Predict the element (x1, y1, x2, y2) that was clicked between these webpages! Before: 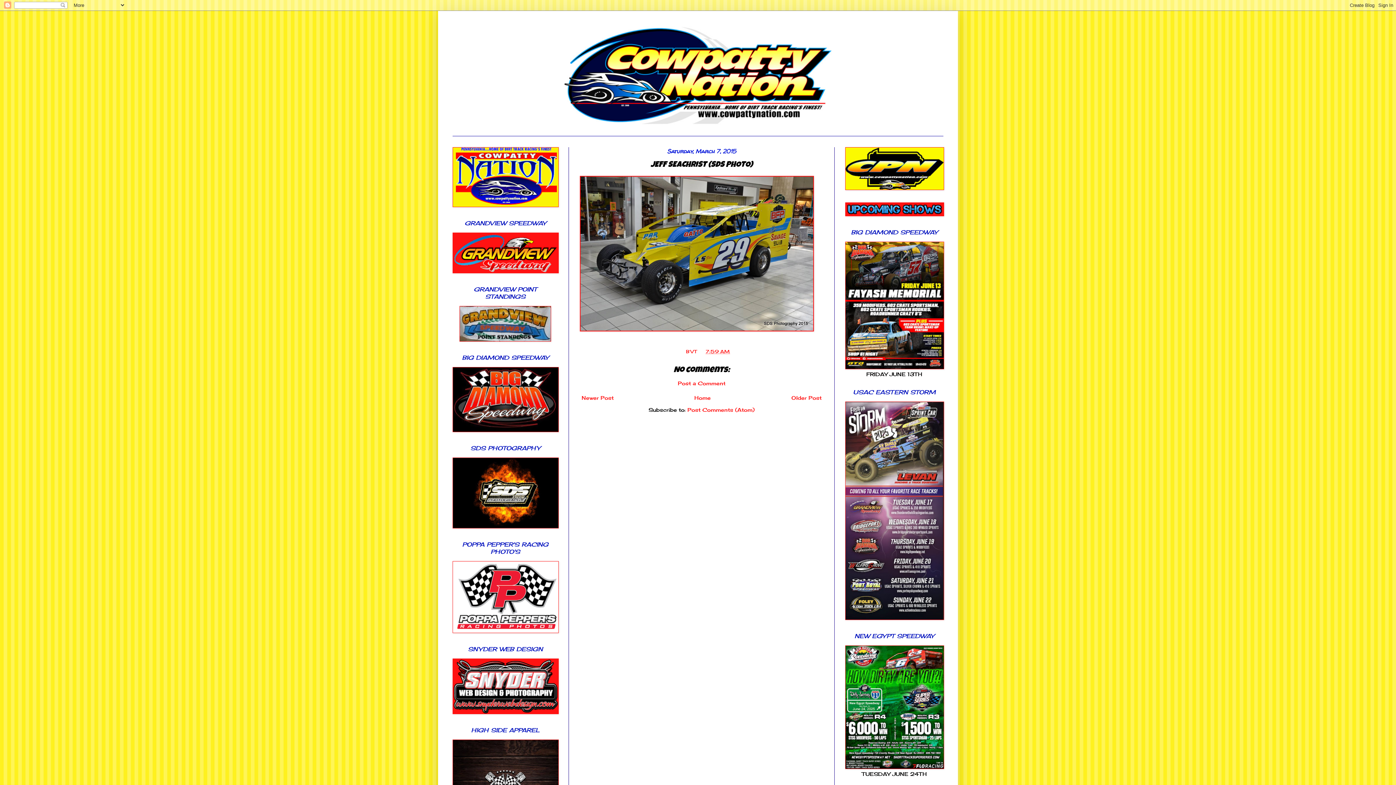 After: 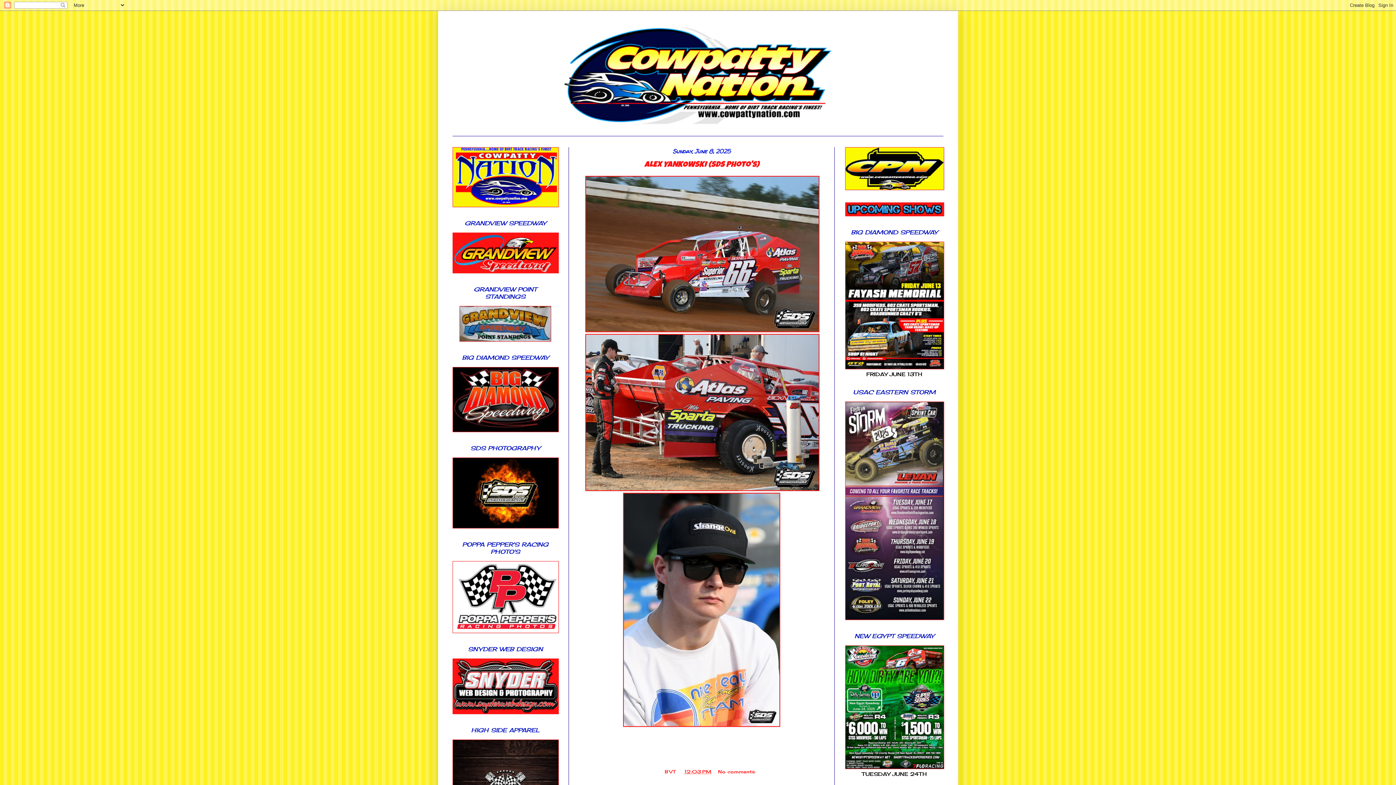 Action: bbox: (441, 14, 954, 136)